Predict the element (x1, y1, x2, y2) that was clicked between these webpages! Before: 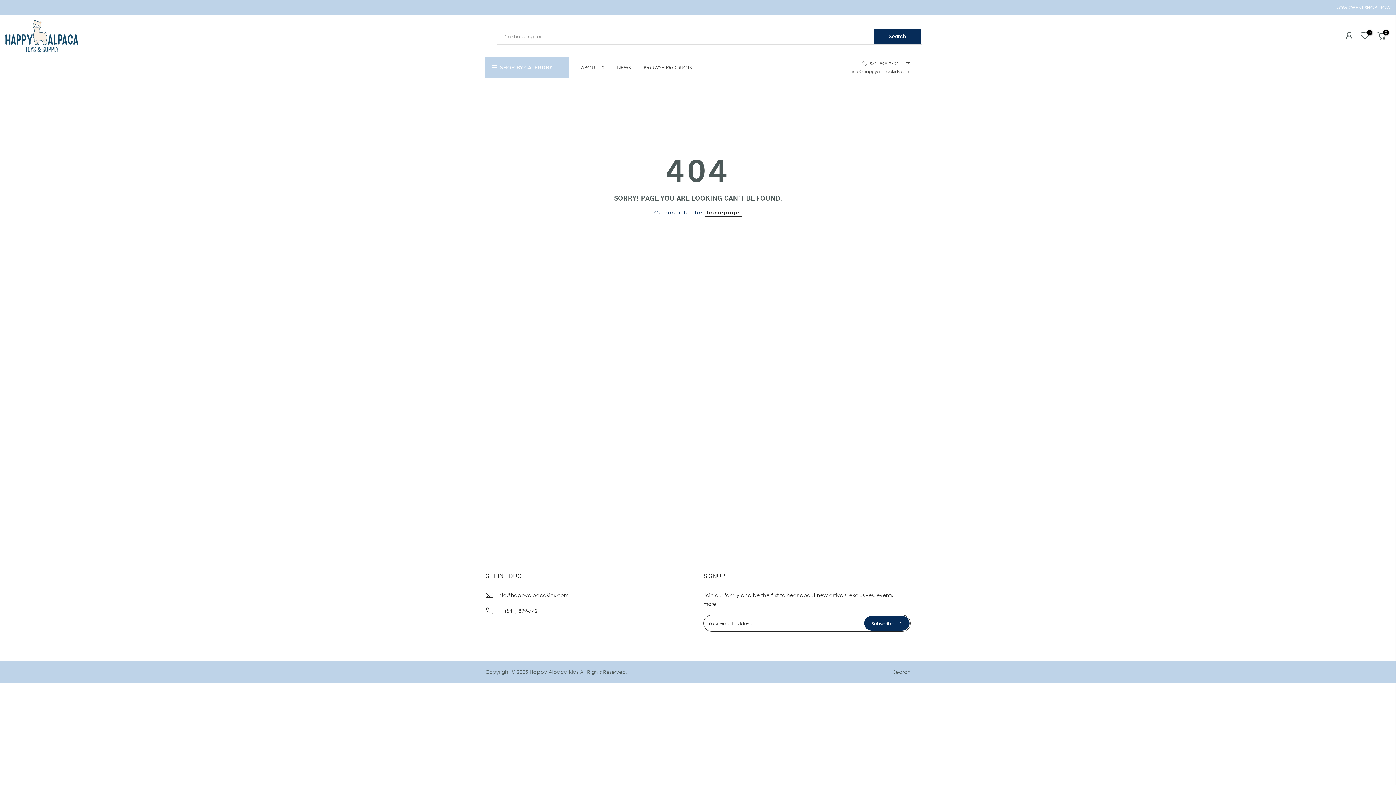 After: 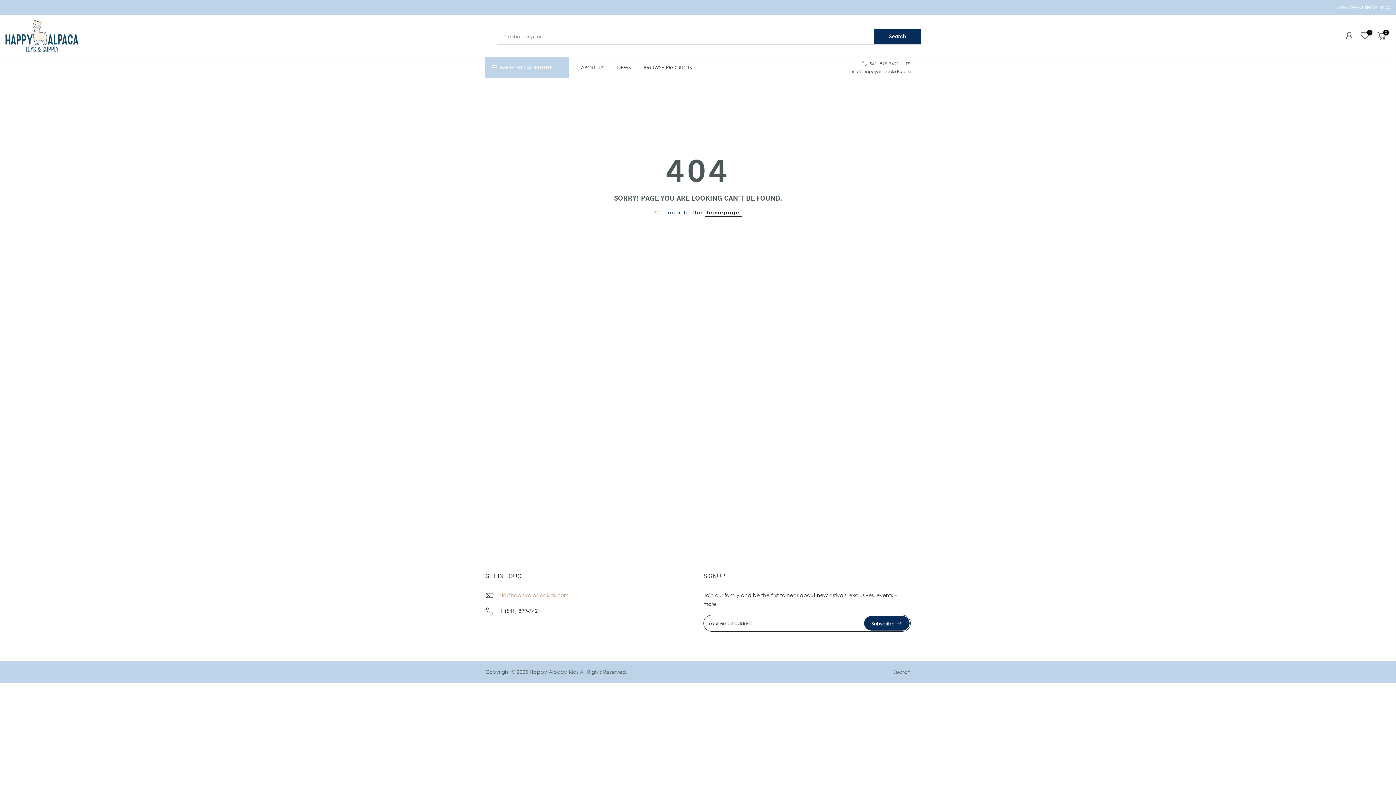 Action: bbox: (497, 592, 568, 598) label: info@happyalpacakids.com